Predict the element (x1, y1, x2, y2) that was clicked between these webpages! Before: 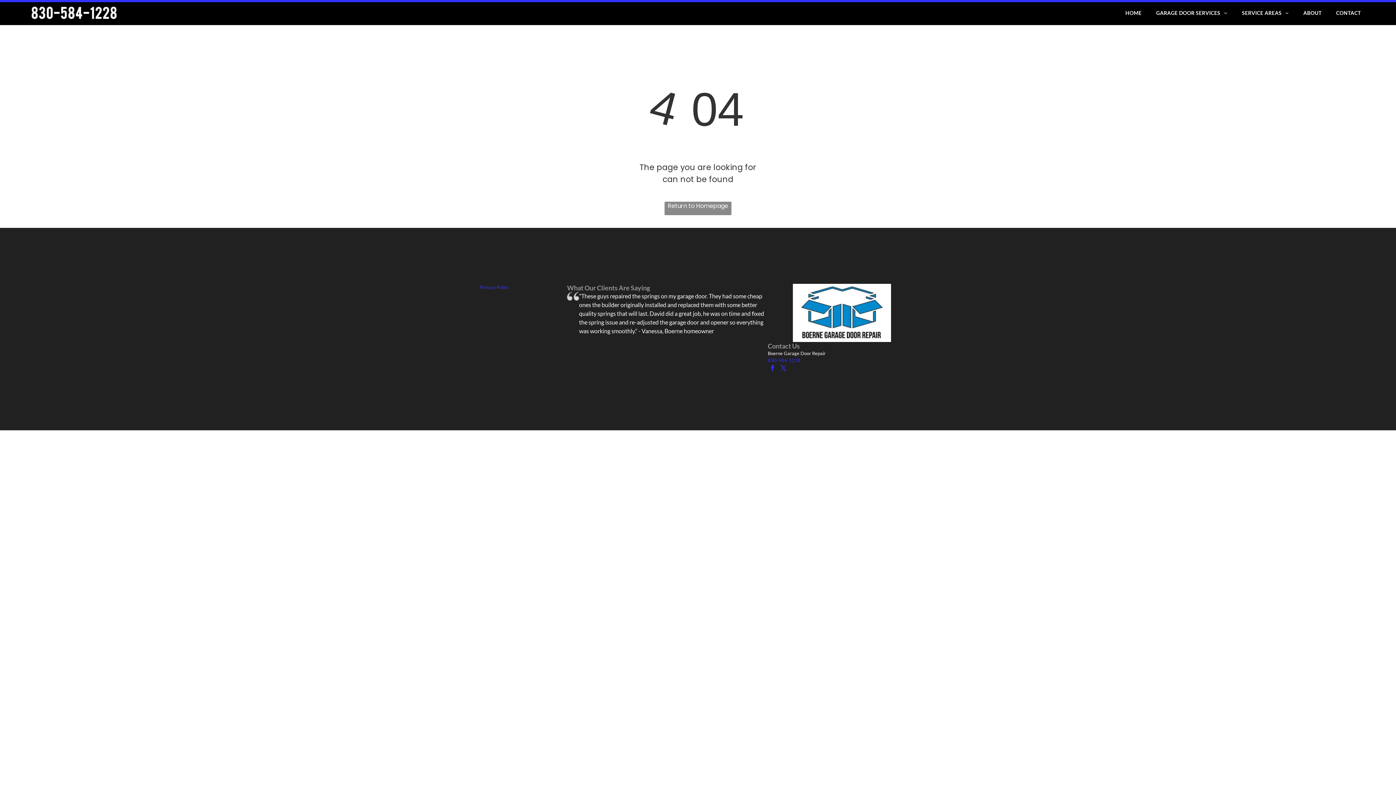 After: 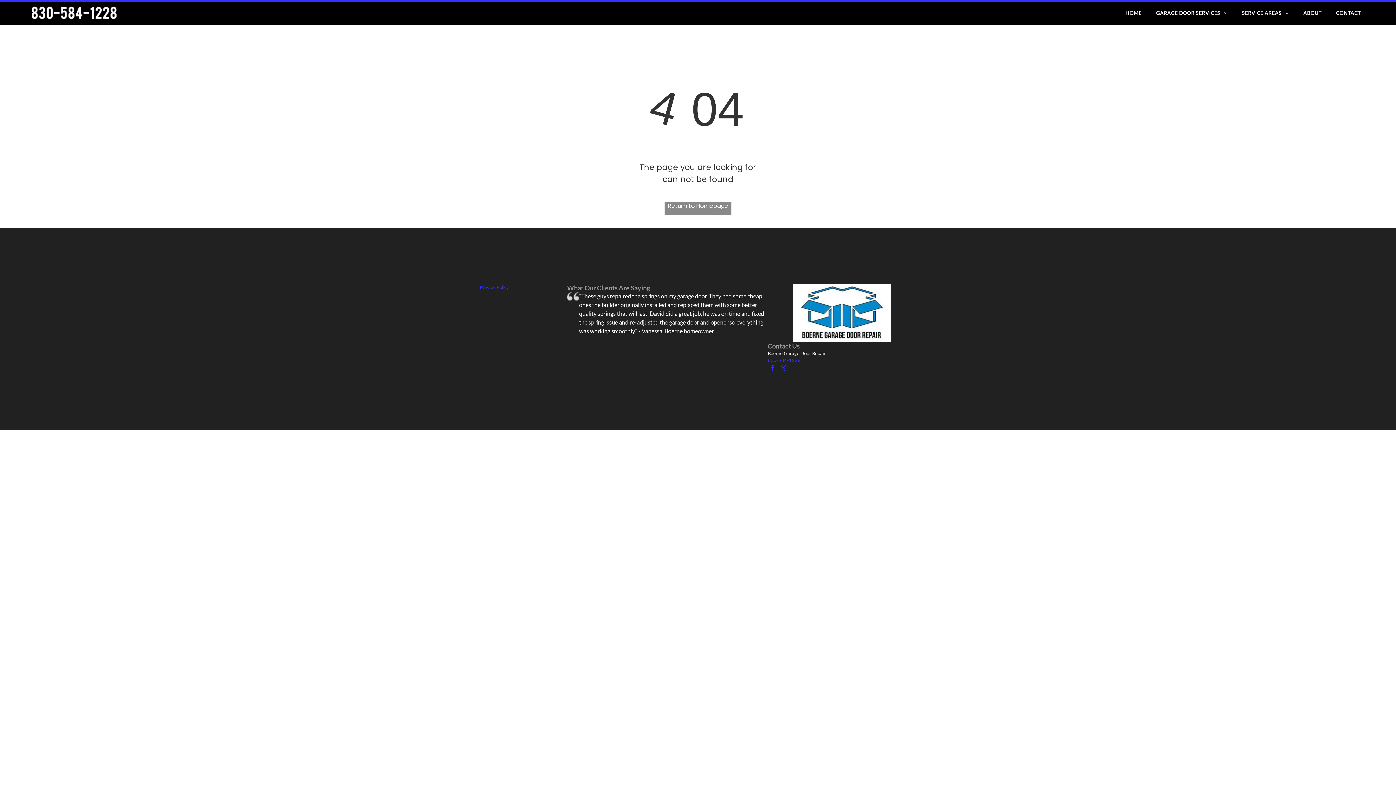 Action: bbox: (768, 350, 825, 356) label: Boerne Garage Door Repair